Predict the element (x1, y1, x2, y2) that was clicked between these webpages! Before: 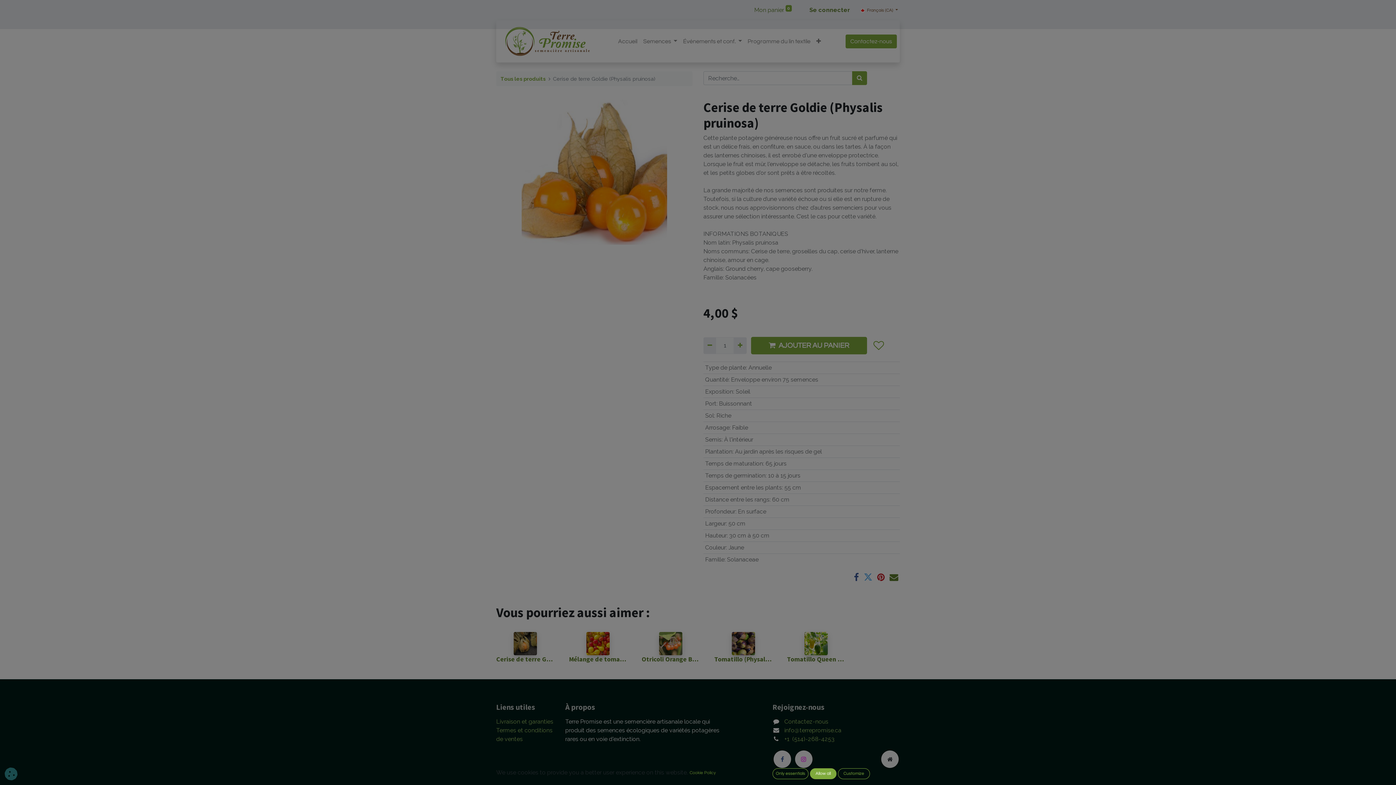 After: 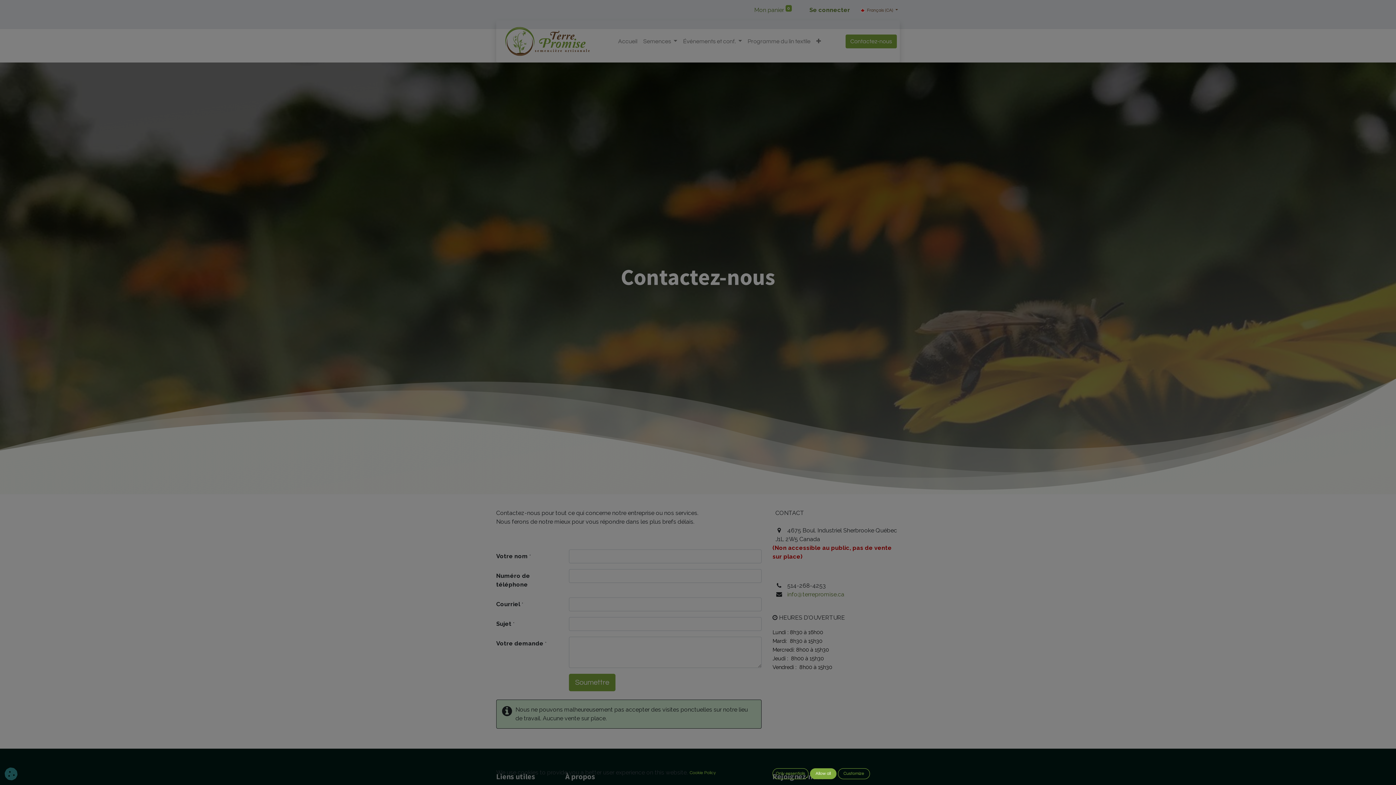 Action: label: Contactez-nous bbox: (845, 34, 897, 48)